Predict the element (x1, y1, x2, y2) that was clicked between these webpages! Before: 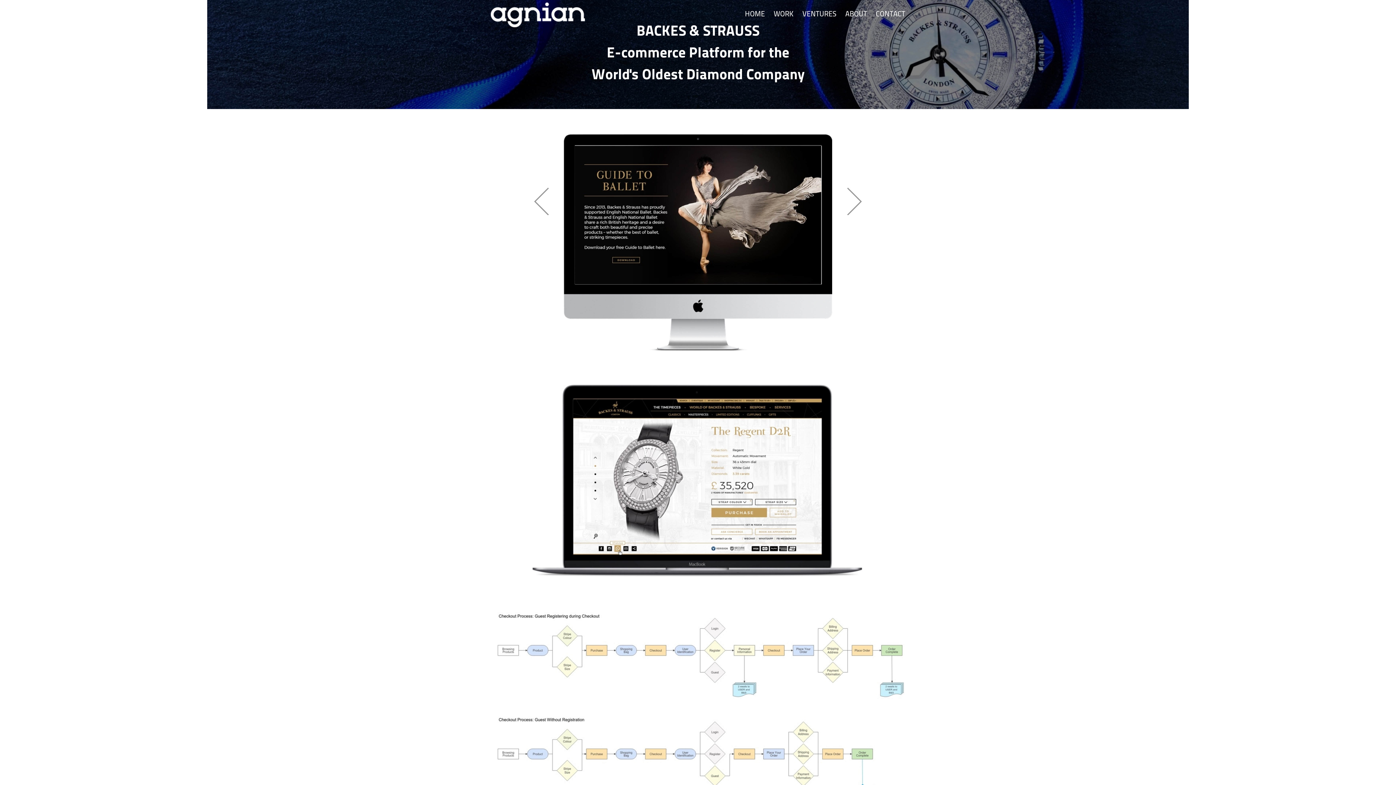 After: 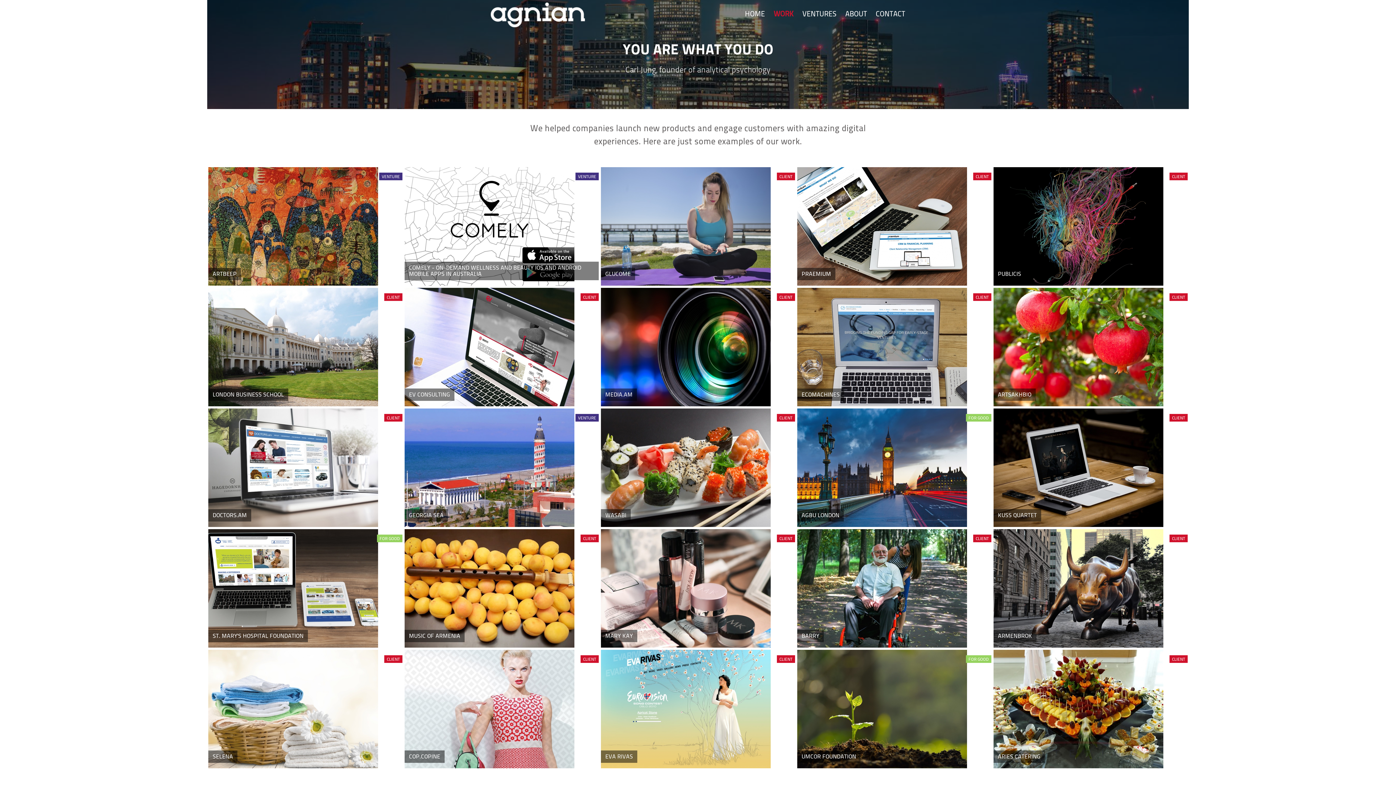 Action: label: WORK bbox: (773, 9, 793, 18)